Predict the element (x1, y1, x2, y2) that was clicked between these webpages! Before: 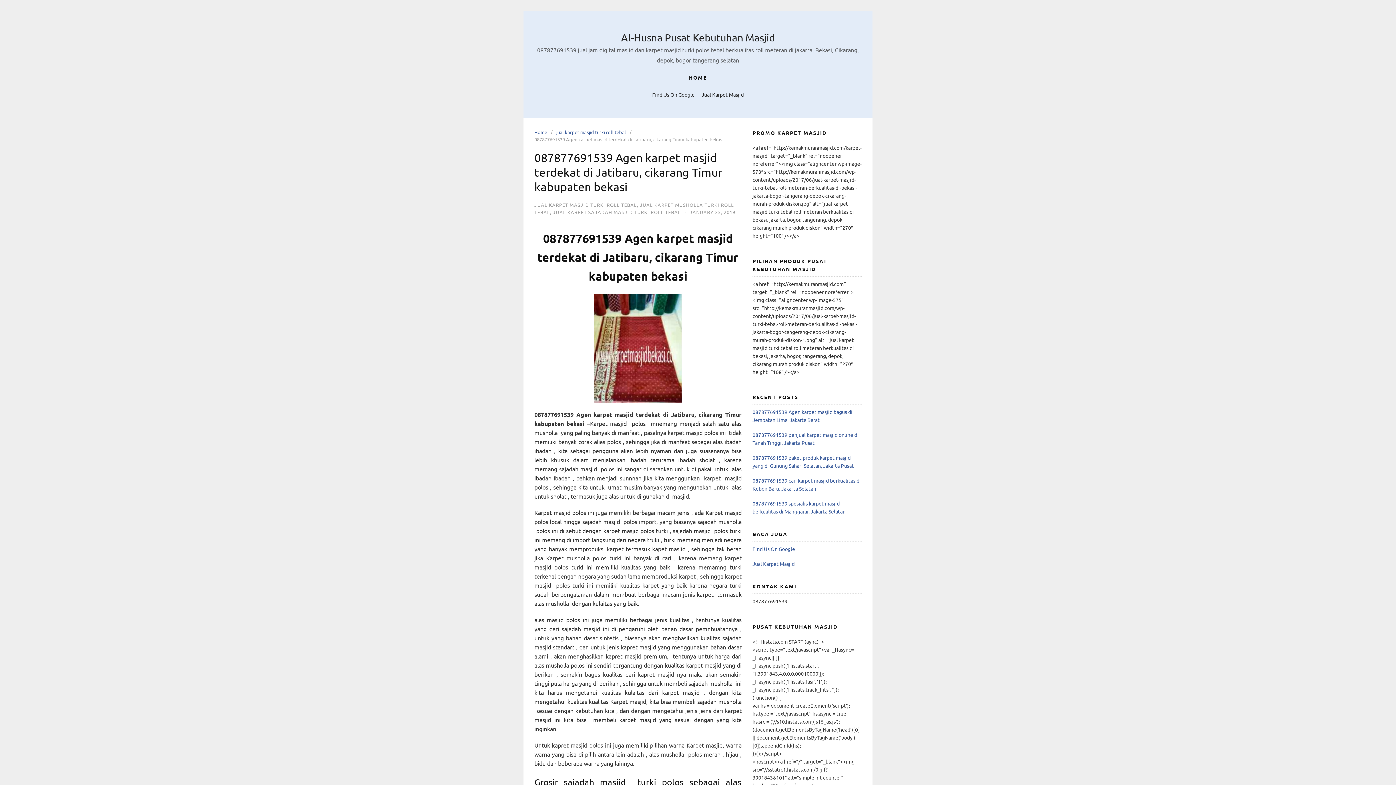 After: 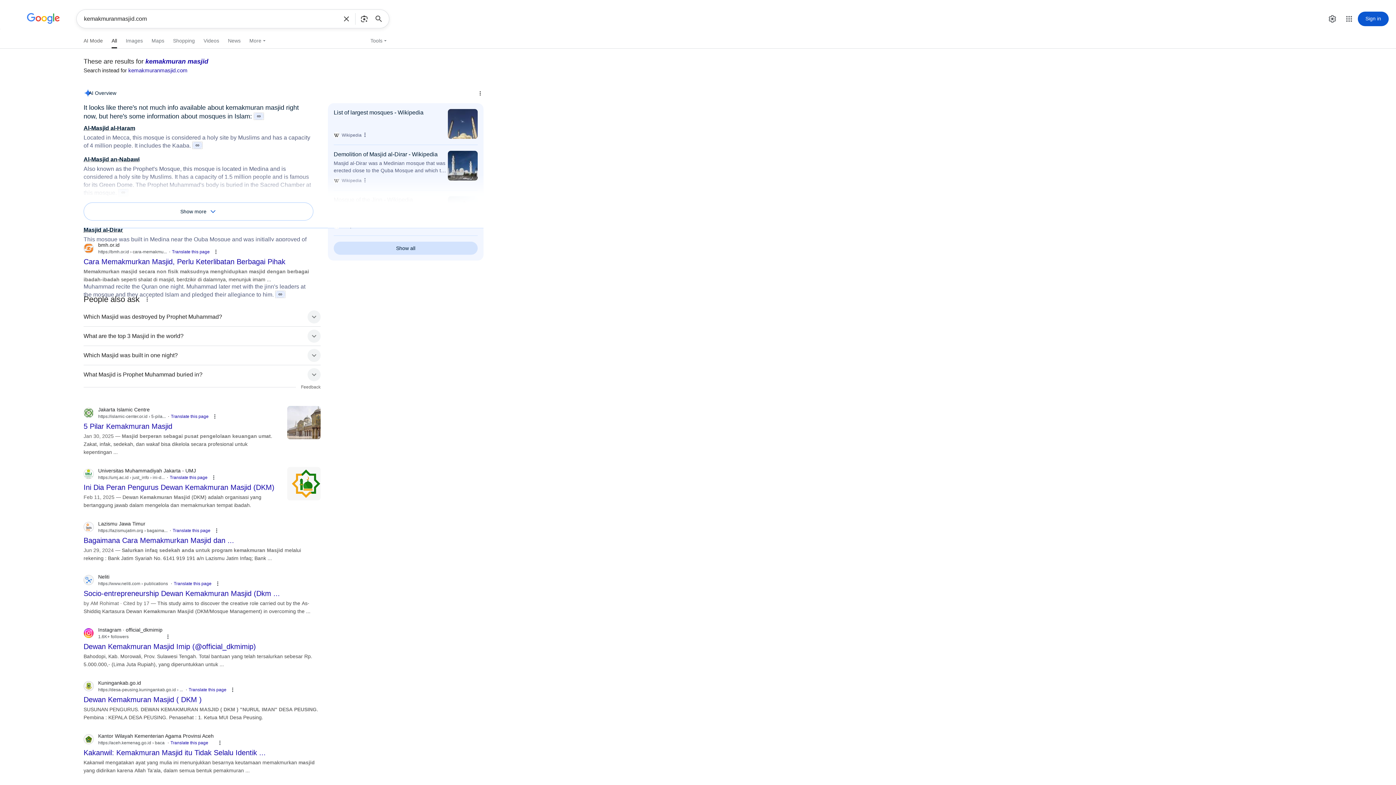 Action: label: Find Us On Google bbox: (752, 545, 795, 552)